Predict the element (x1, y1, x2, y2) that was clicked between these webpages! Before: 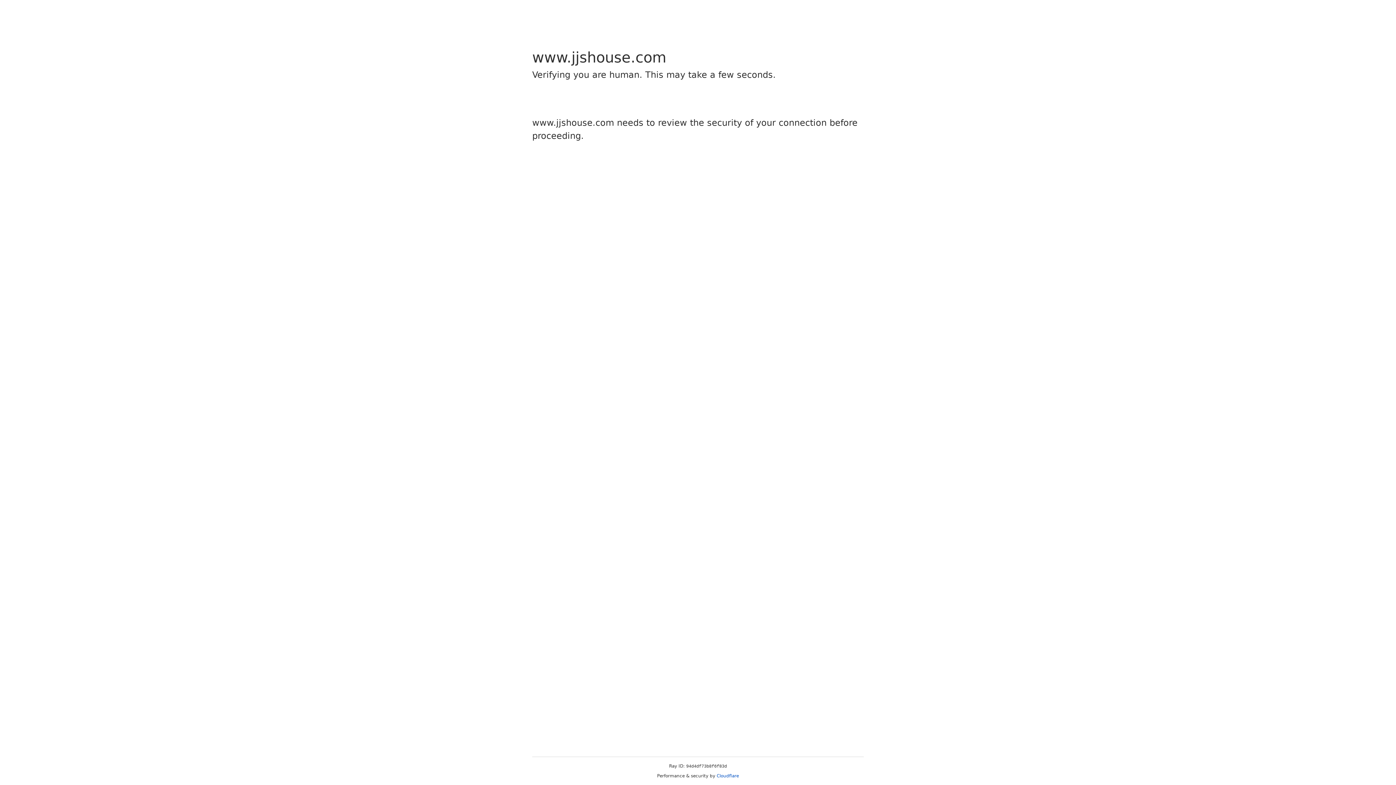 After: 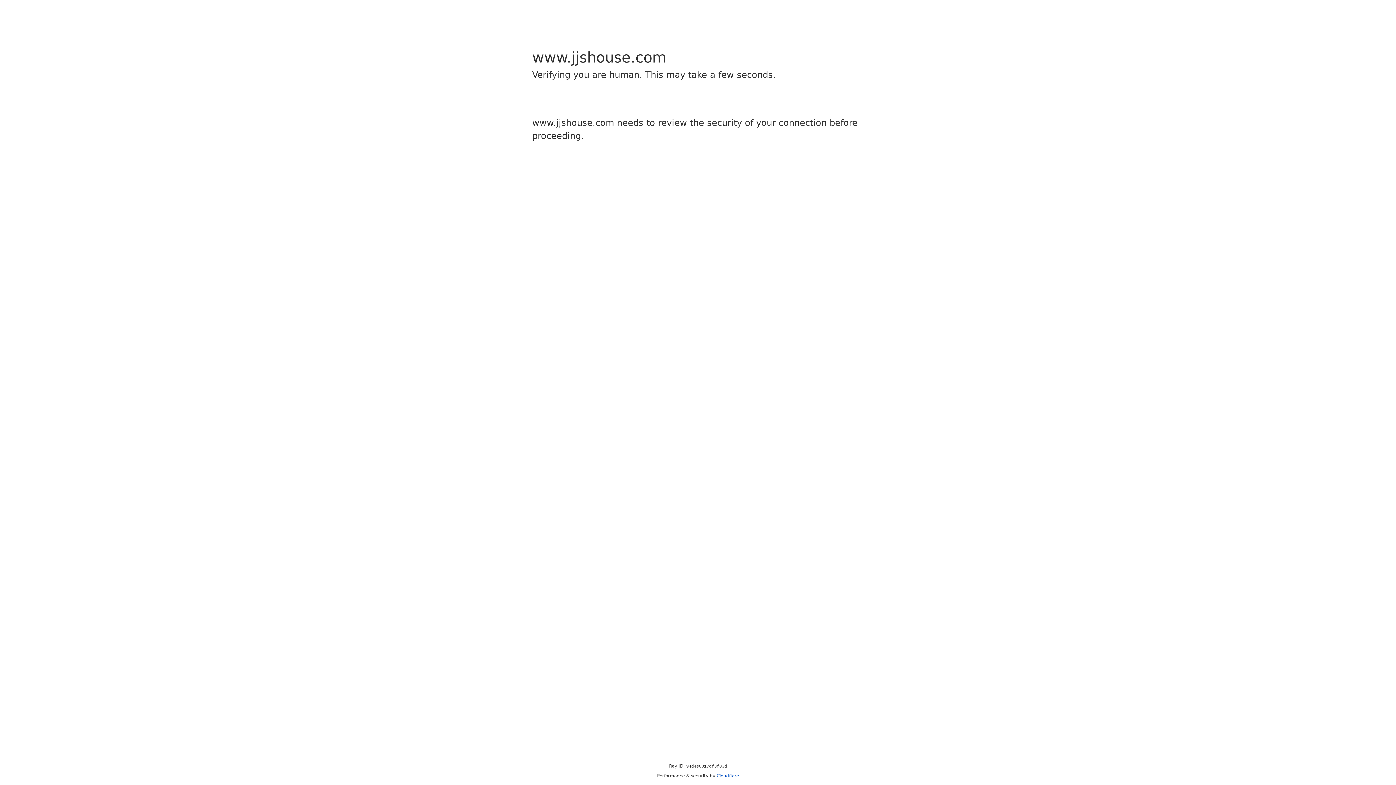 Action: label: Cloudflare bbox: (716, 773, 739, 778)